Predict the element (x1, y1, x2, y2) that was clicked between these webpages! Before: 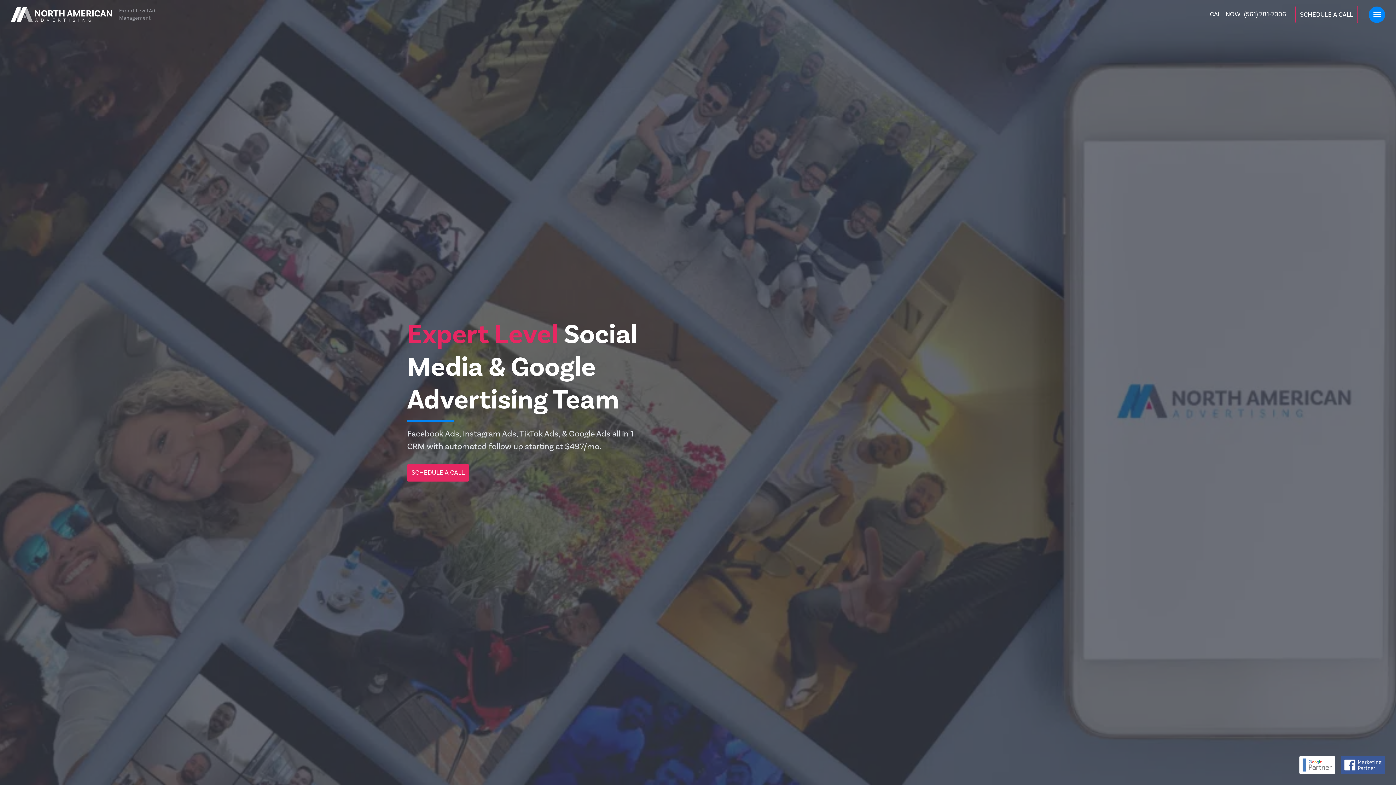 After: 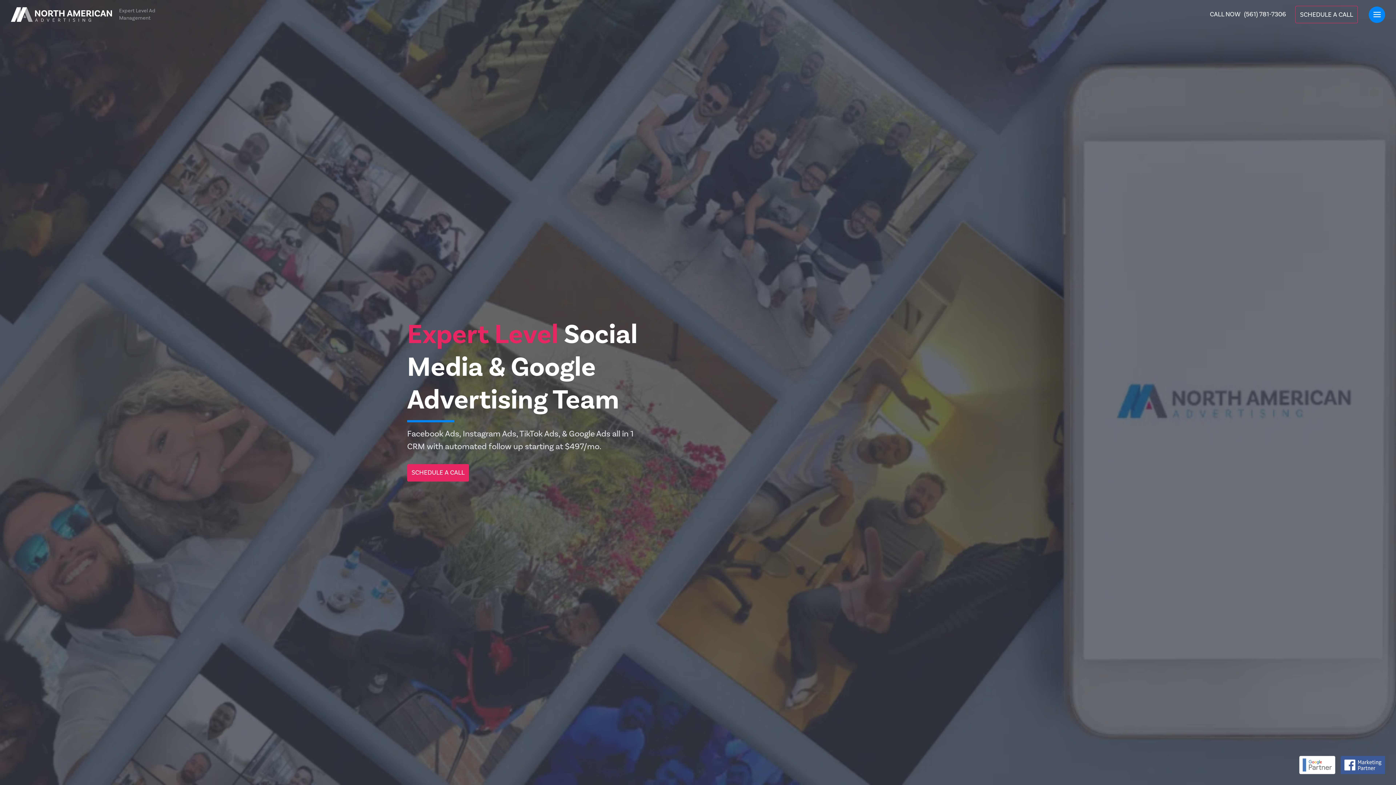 Action: label: SCHEDULE A CALL bbox: (407, 464, 469, 481)